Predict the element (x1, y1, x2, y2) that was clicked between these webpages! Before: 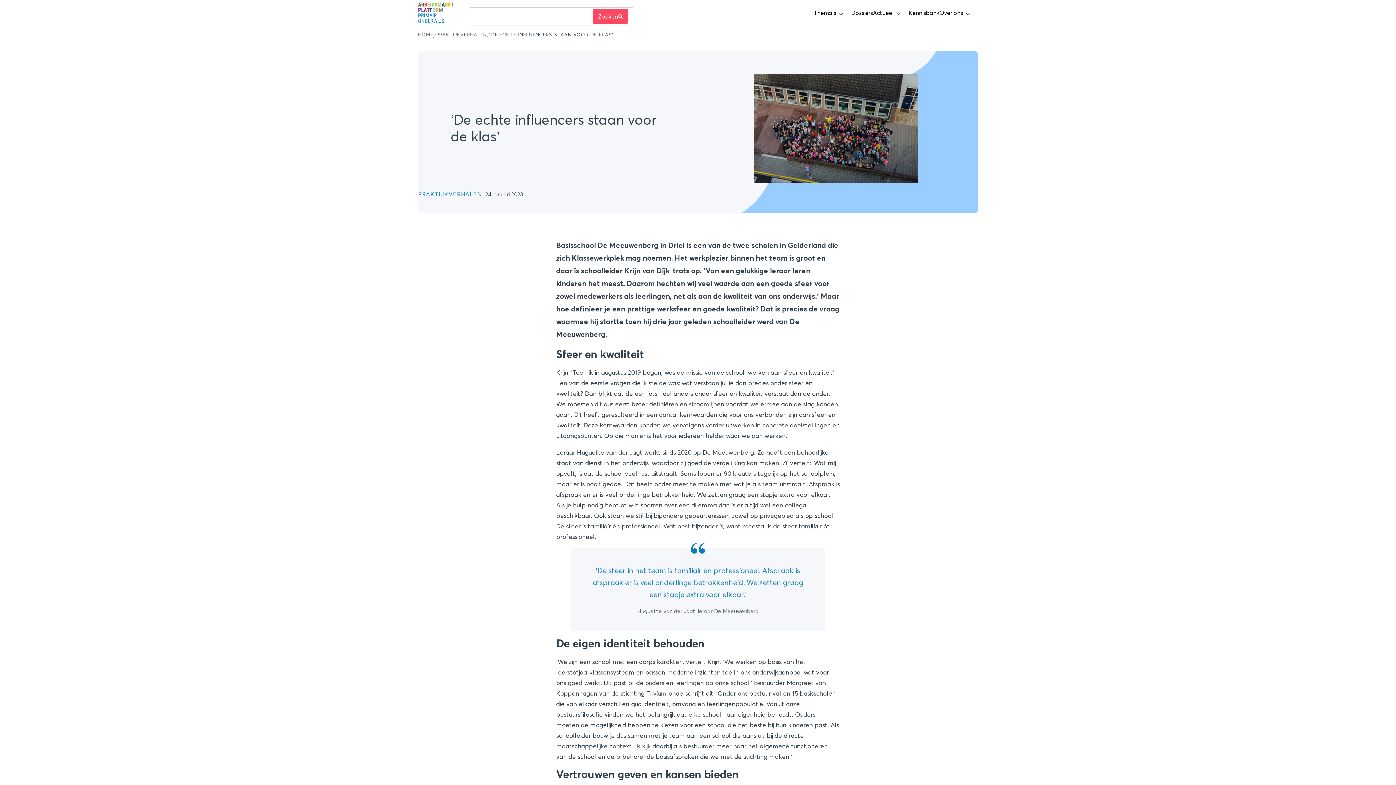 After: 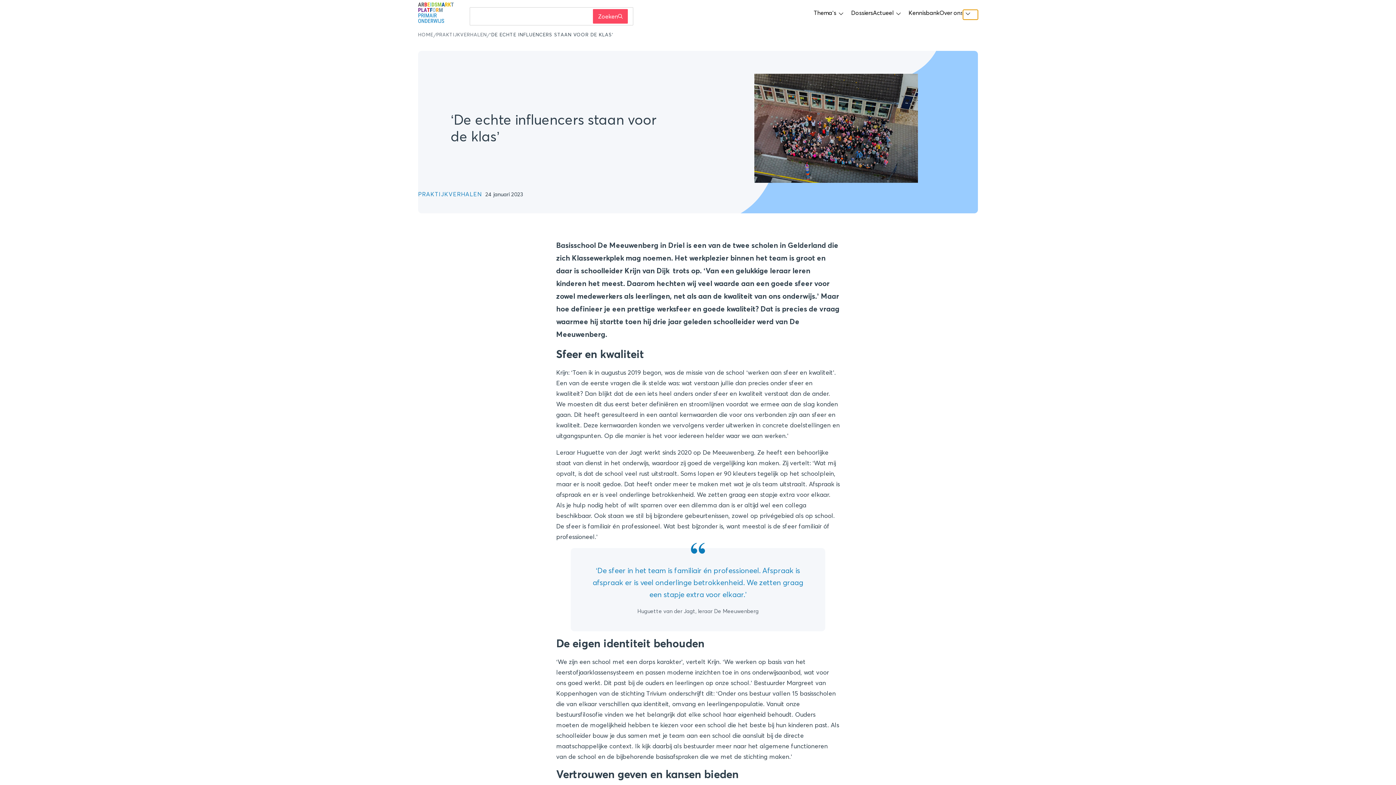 Action: label: Submenu: Over ons bbox: (963, 9, 978, 19)